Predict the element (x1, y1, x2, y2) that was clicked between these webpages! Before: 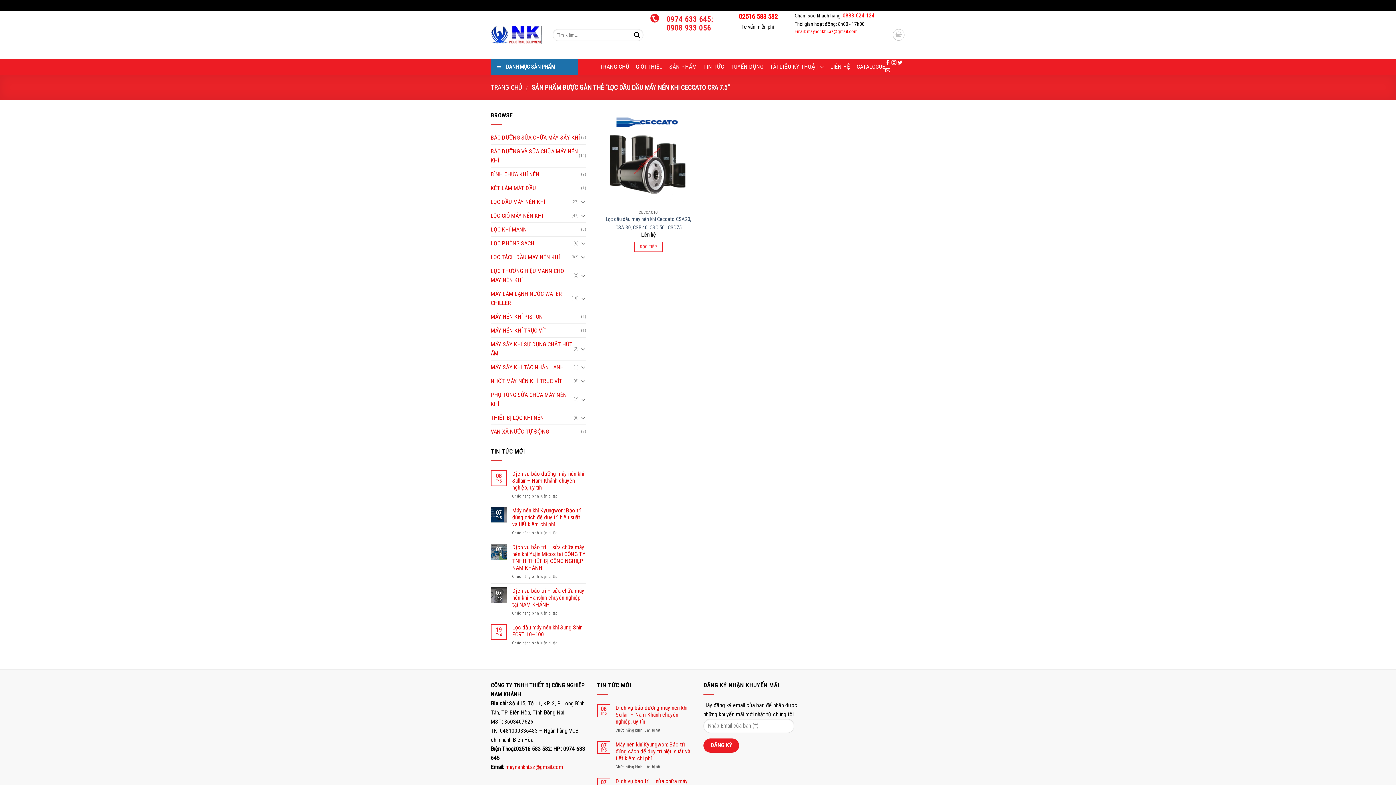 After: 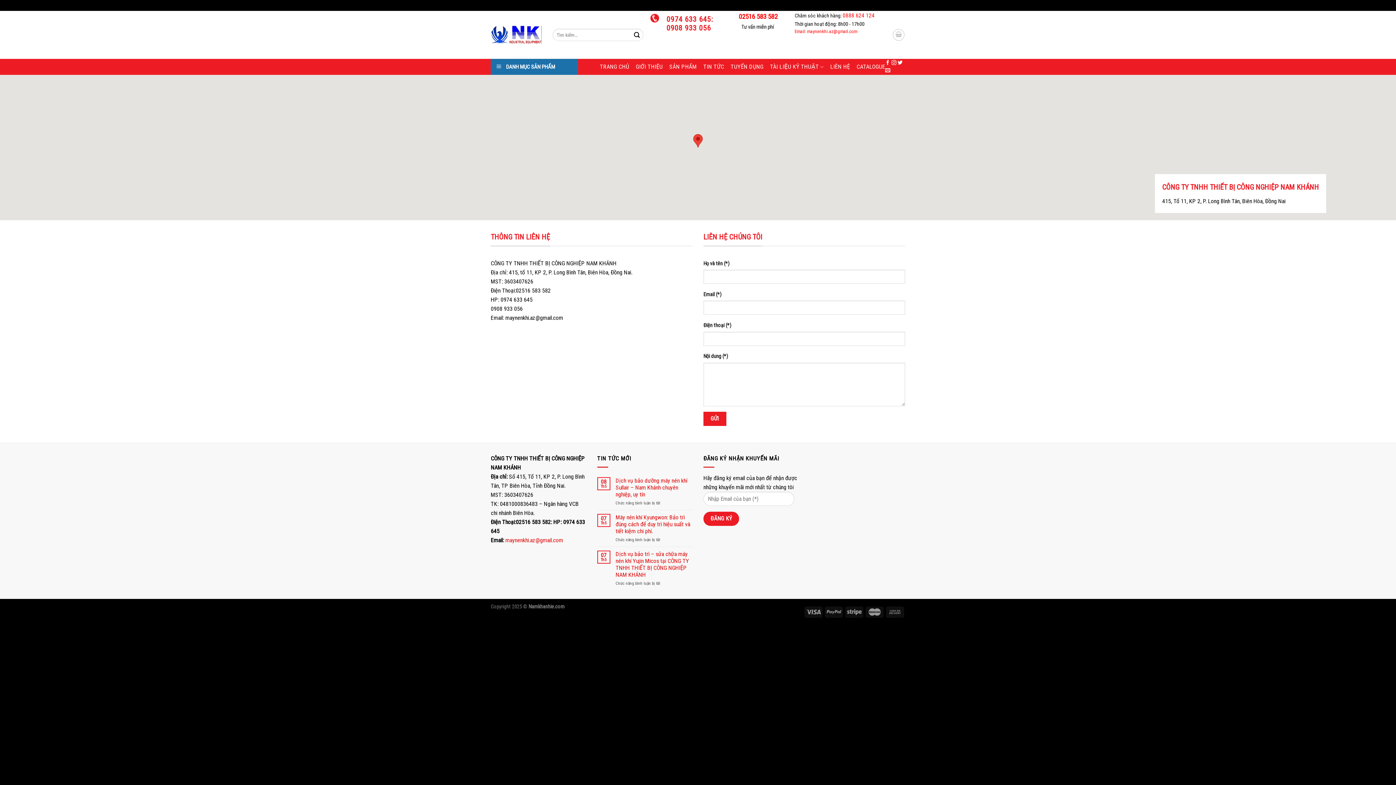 Action: label: LIÊN HỆ bbox: (830, 60, 850, 73)